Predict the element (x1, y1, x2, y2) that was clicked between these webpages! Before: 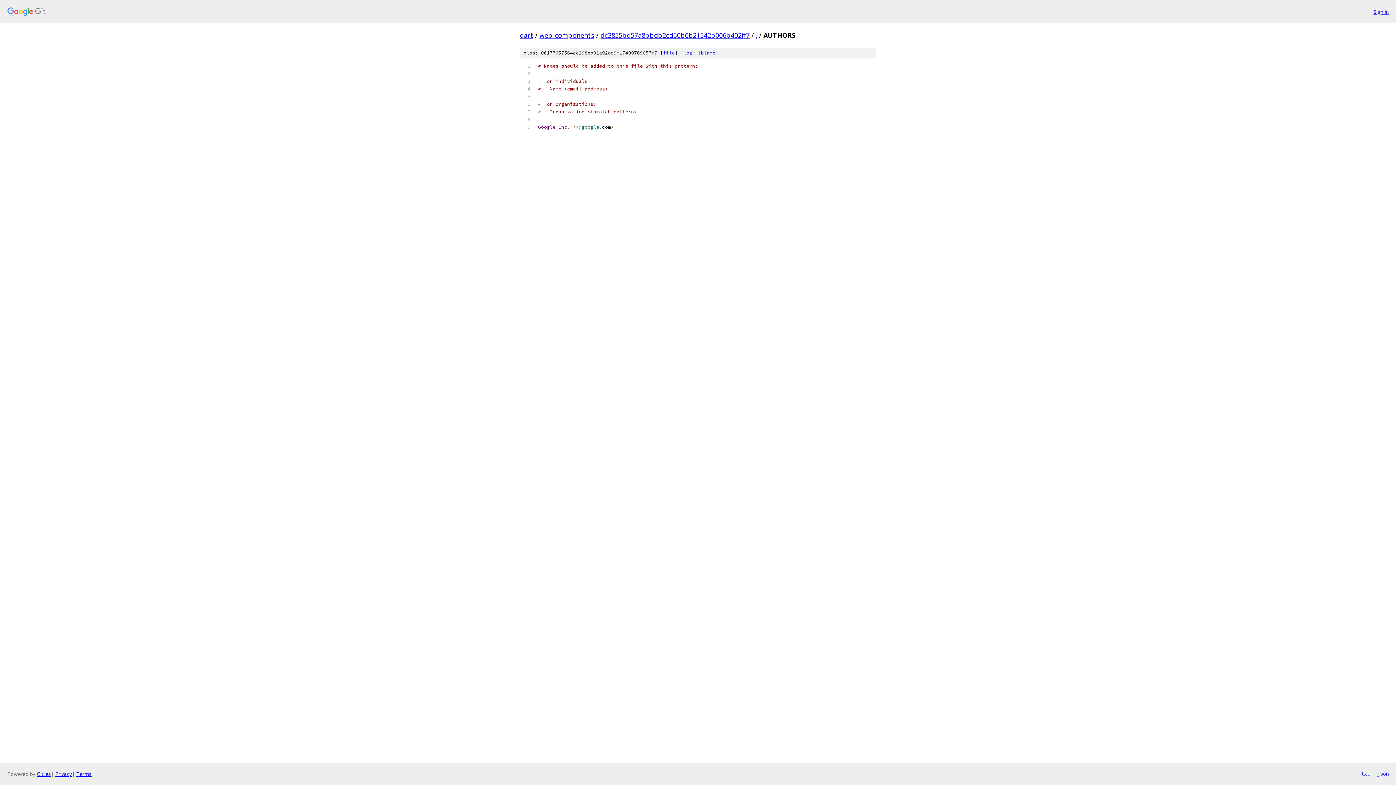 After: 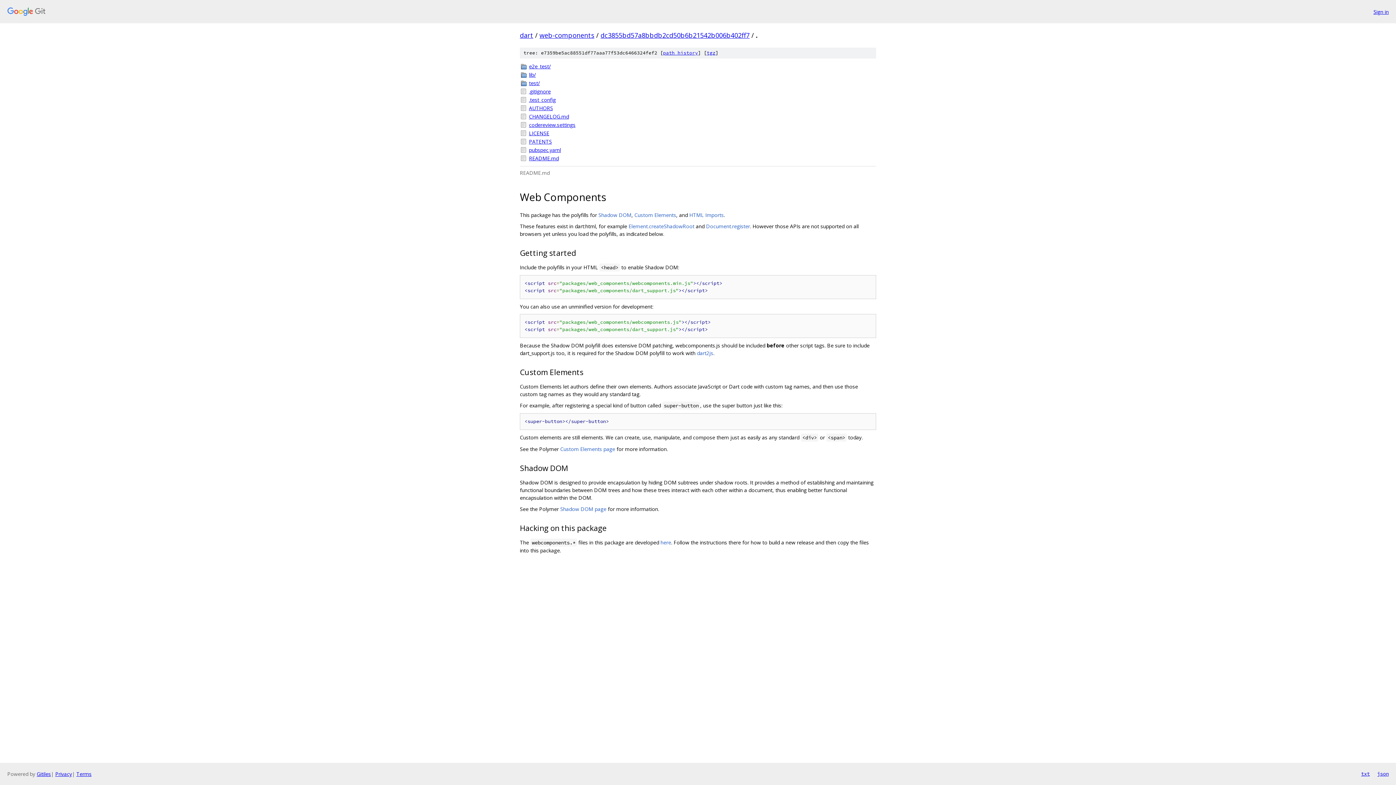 Action: bbox: (756, 30, 757, 39) label: .